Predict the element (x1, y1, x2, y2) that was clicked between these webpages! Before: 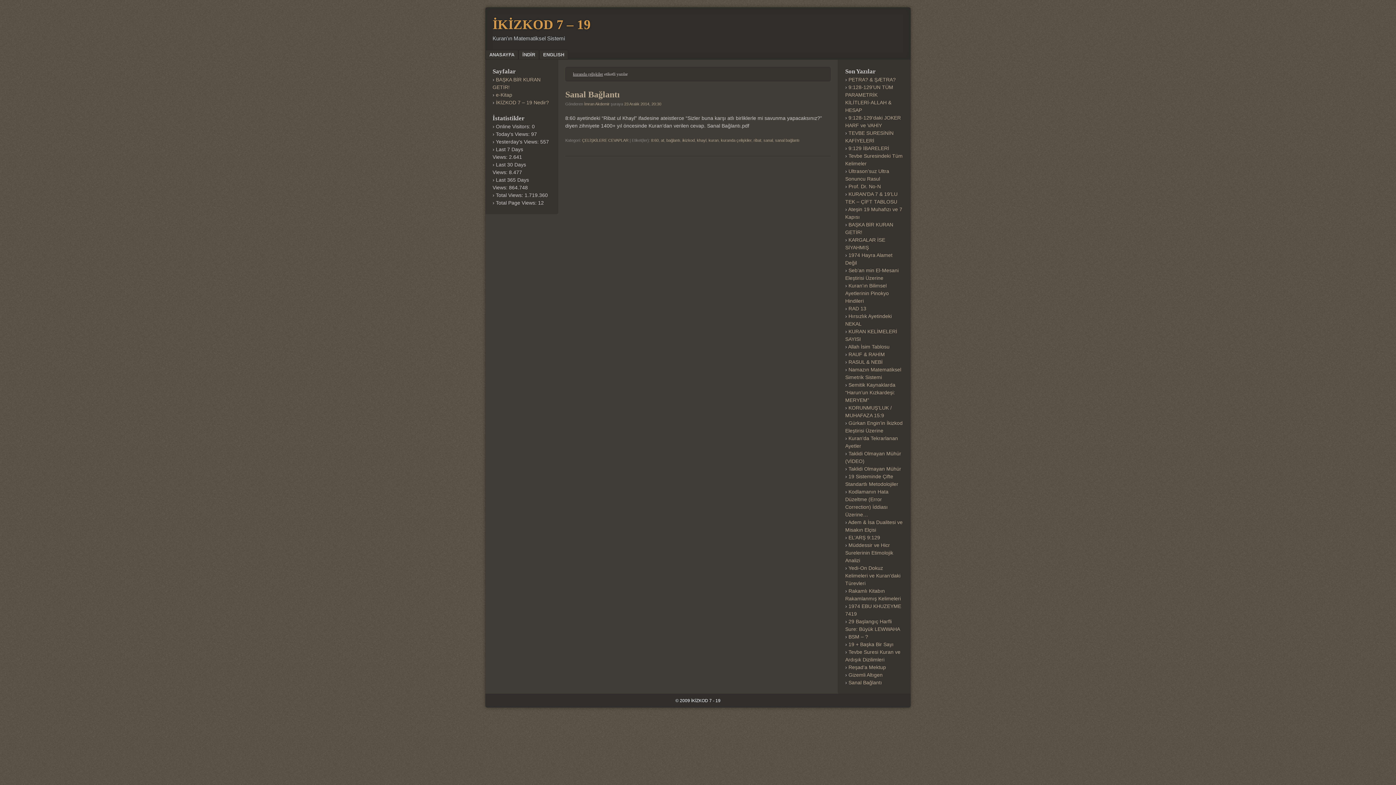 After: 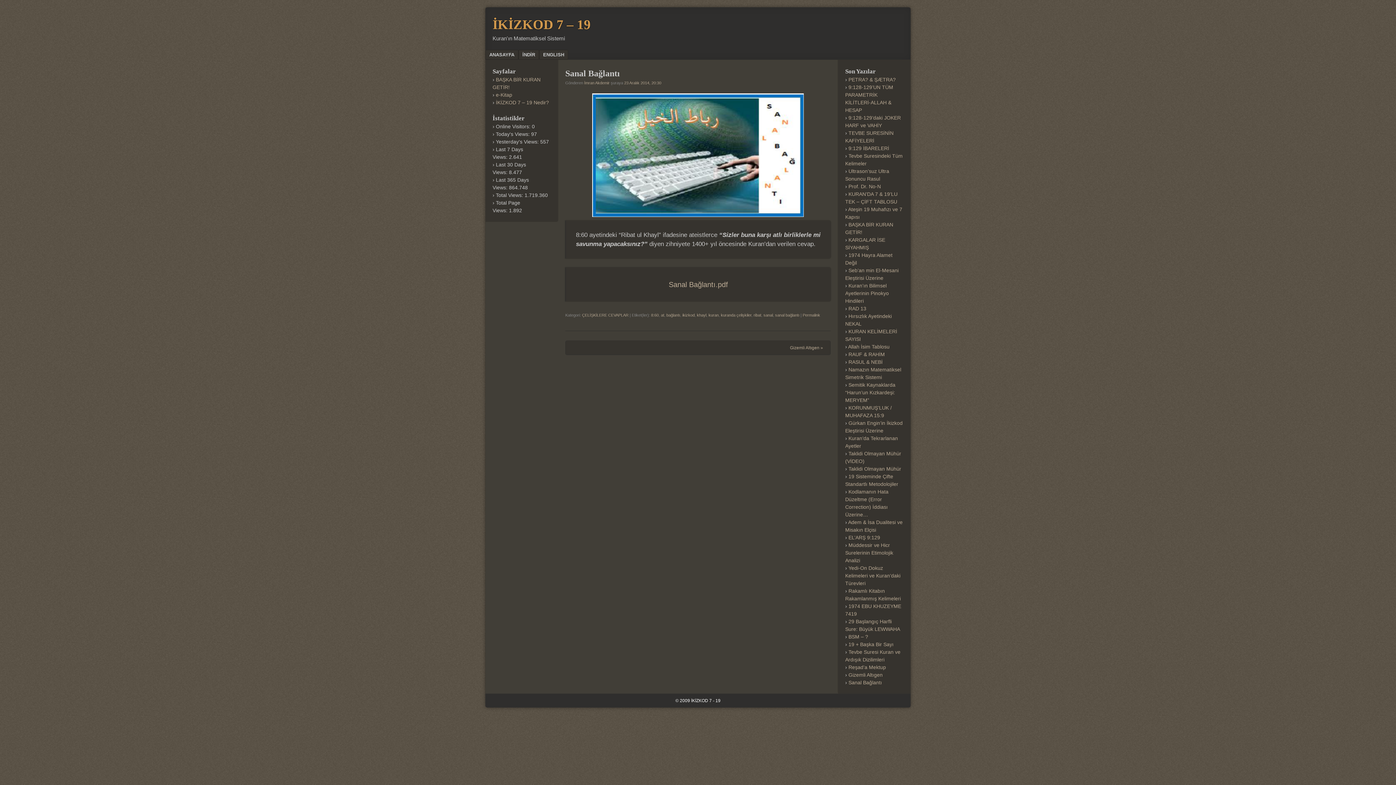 Action: label: Sanal Bağlantı bbox: (848, 680, 882, 685)